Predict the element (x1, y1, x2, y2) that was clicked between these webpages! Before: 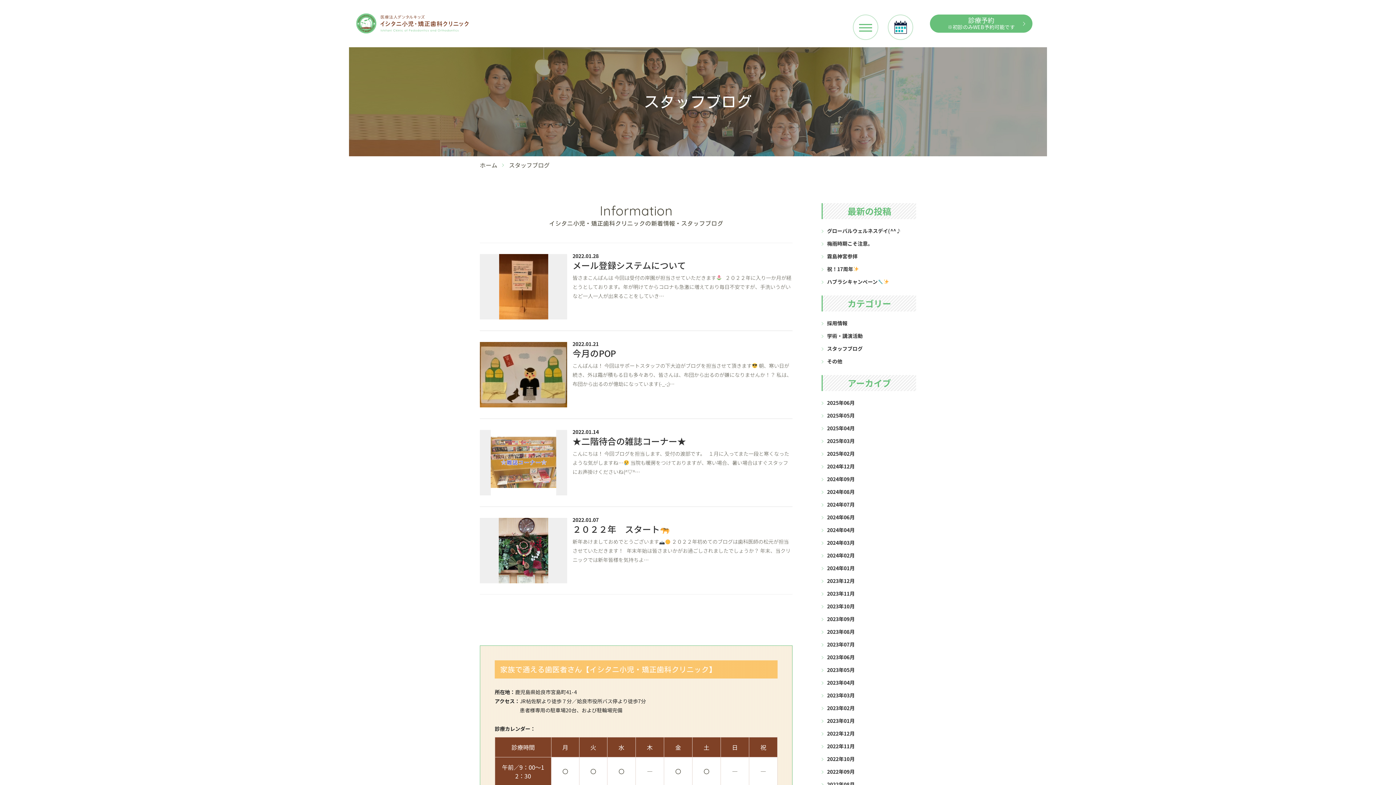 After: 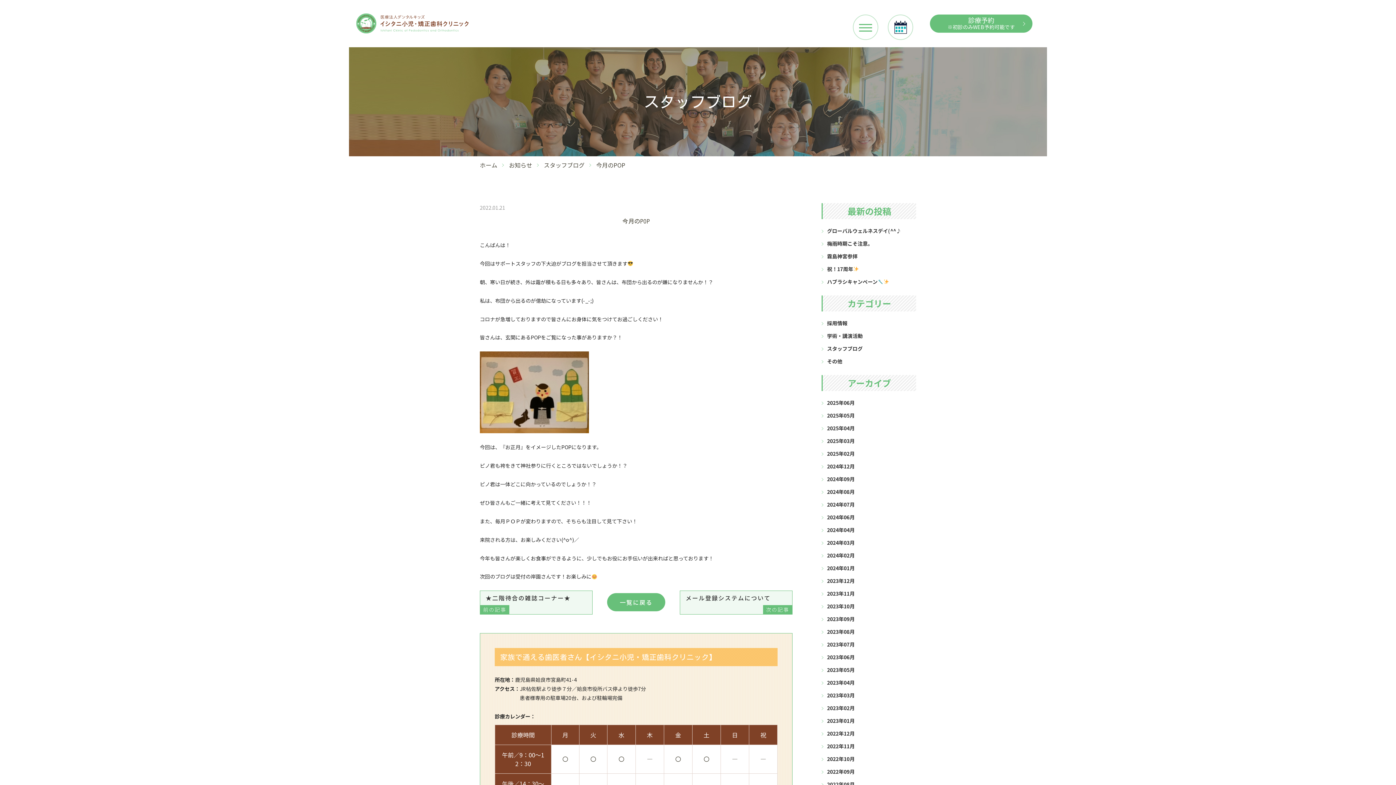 Action: bbox: (480, 330, 792, 418) label: 2022.01.21
今月のPOP
こんばんは！ 今回はサポートスタッフの下大迫がブログを担当させて頂きます 朝、寒い日が続き、外は霜が積もる日も多々あり、皆さんは、布団から出るのが嫌になりませんか！？ 私は、布団から出るのが億劫になっています(-_-;)…